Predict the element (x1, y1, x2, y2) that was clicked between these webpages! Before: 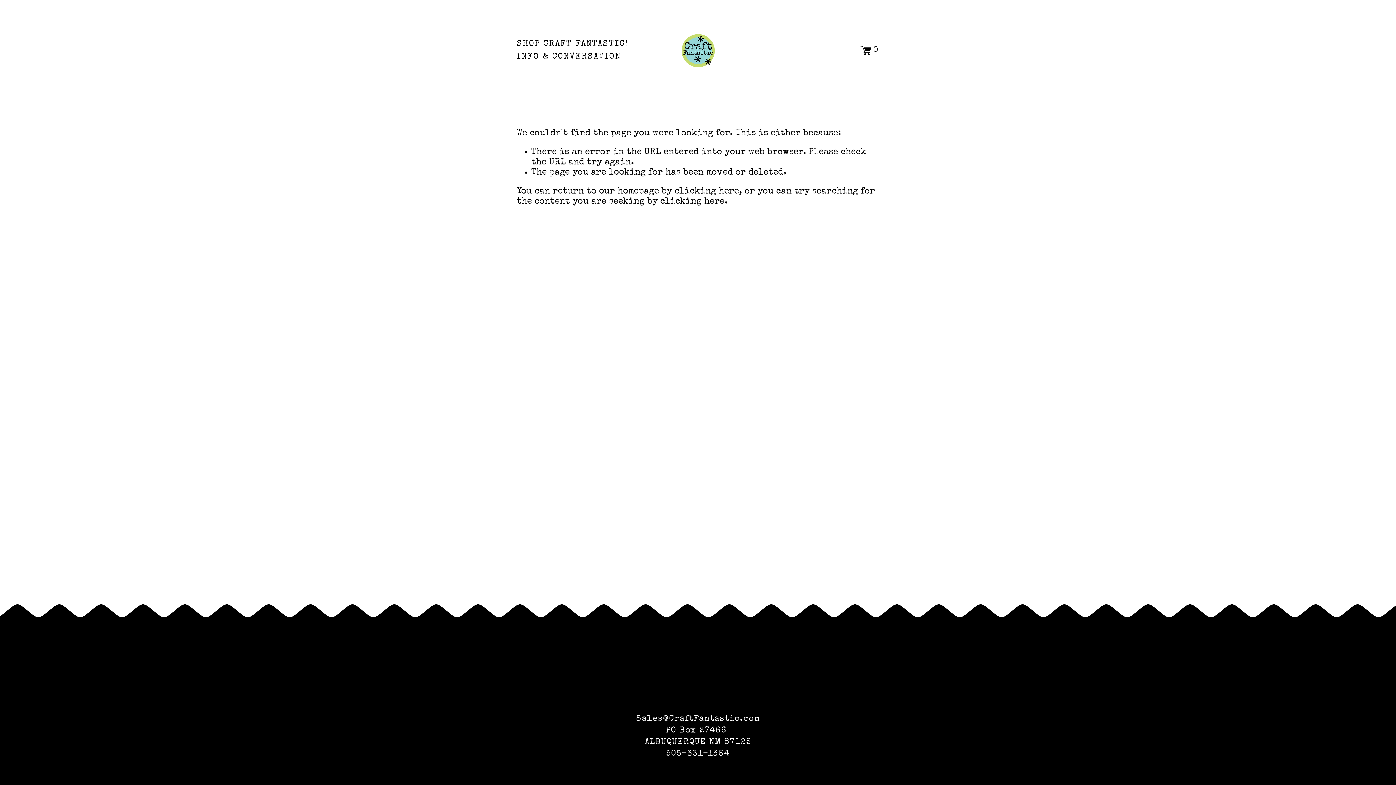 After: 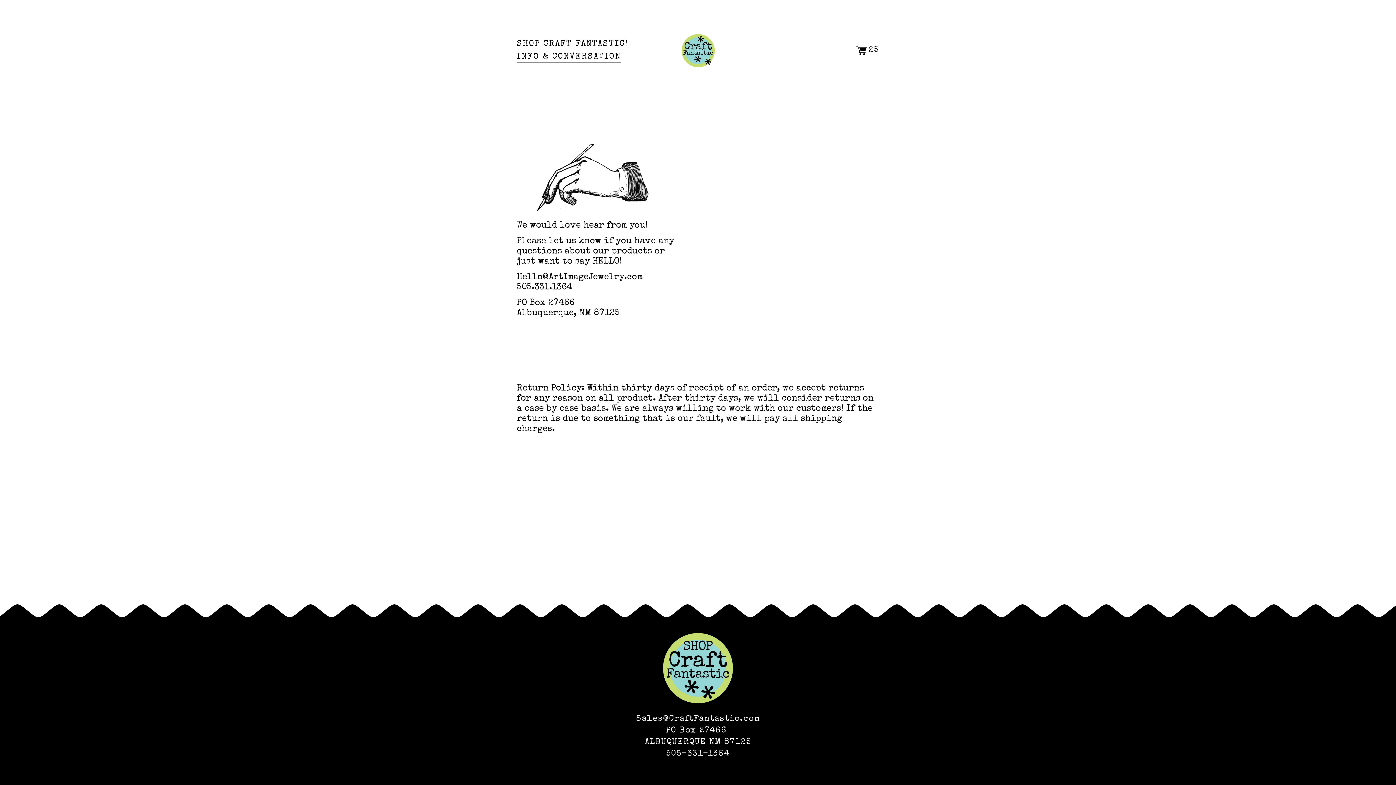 Action: bbox: (516, 50, 621, 63) label: INFO & CONVERSATION